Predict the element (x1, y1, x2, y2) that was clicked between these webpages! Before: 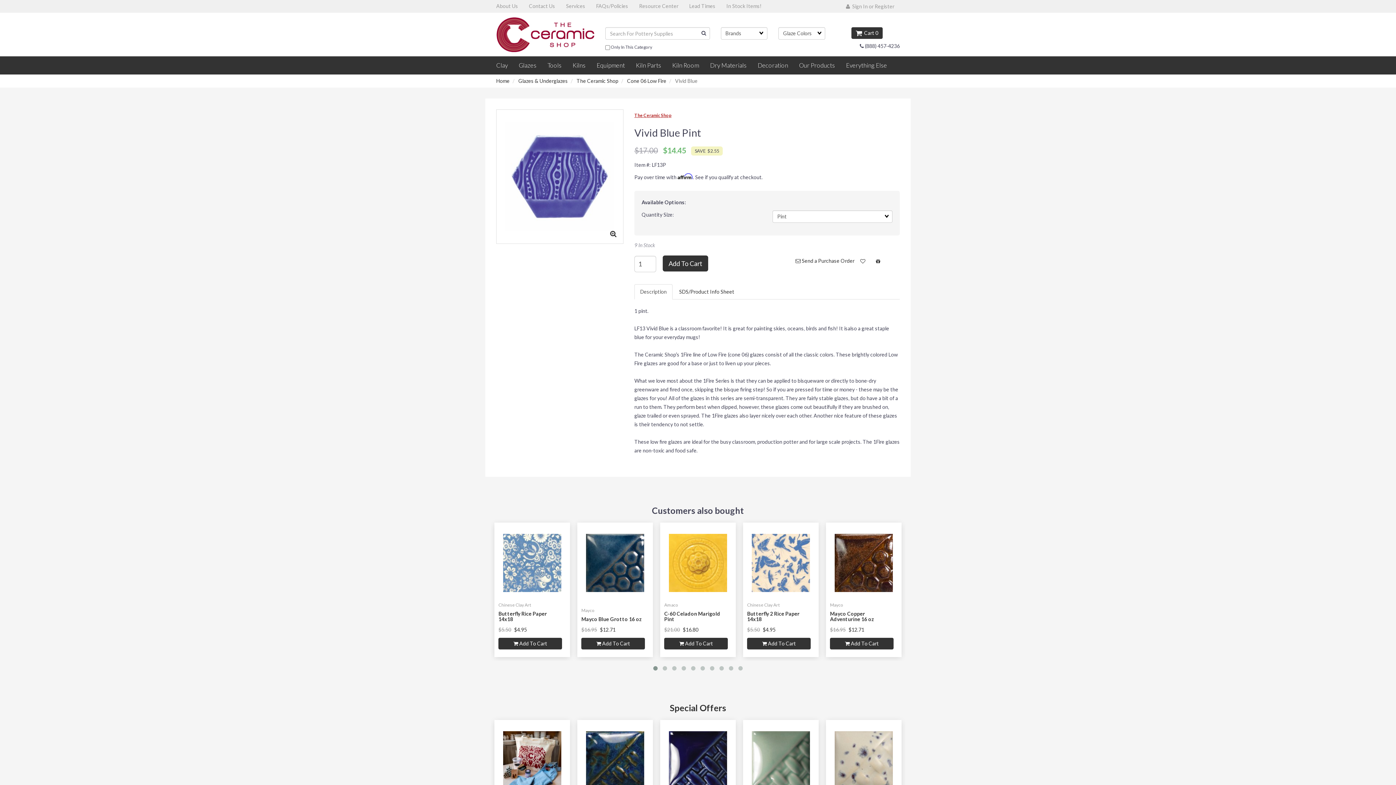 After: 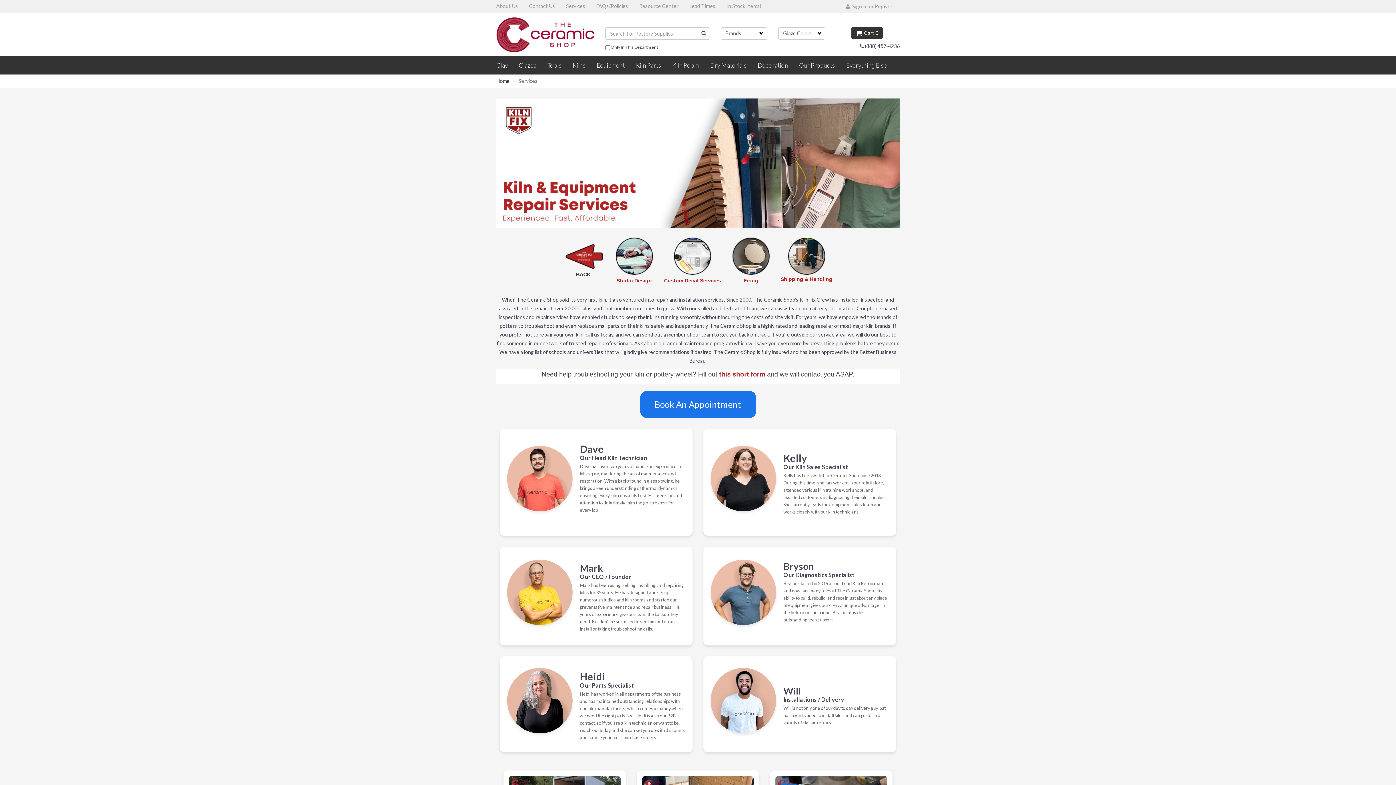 Action: bbox: (560, 0, 590, 12) label: Services